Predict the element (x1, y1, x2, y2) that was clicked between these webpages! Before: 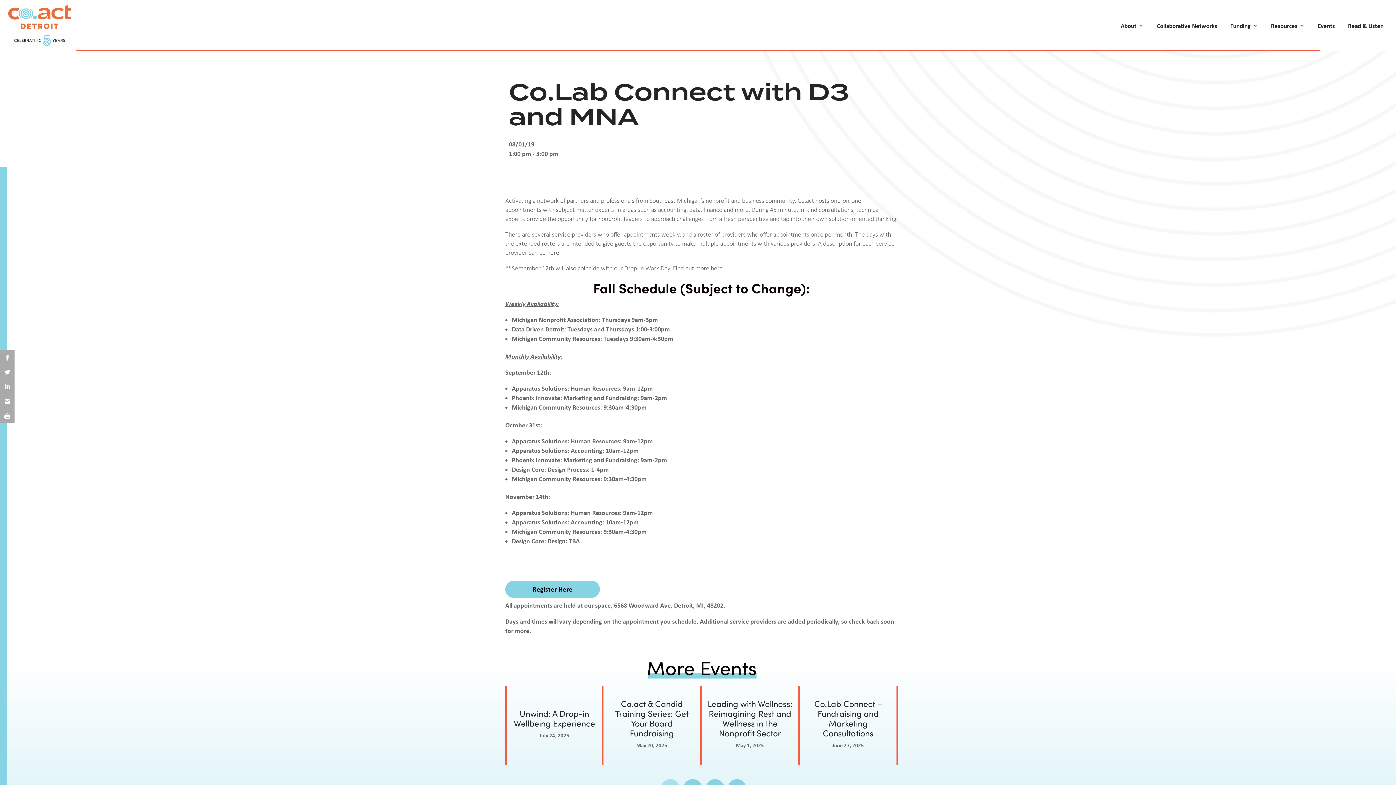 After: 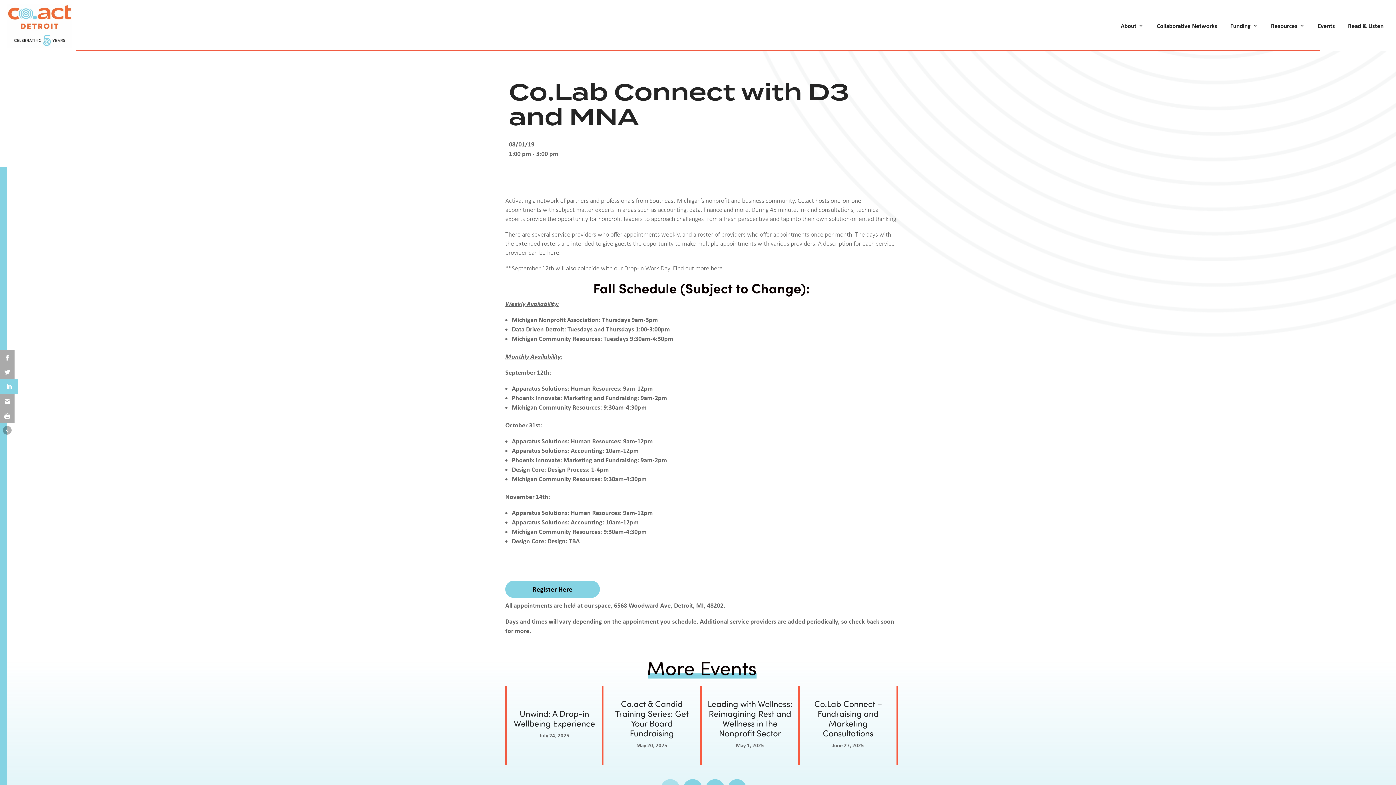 Action: bbox: (0, 379, 14, 394)